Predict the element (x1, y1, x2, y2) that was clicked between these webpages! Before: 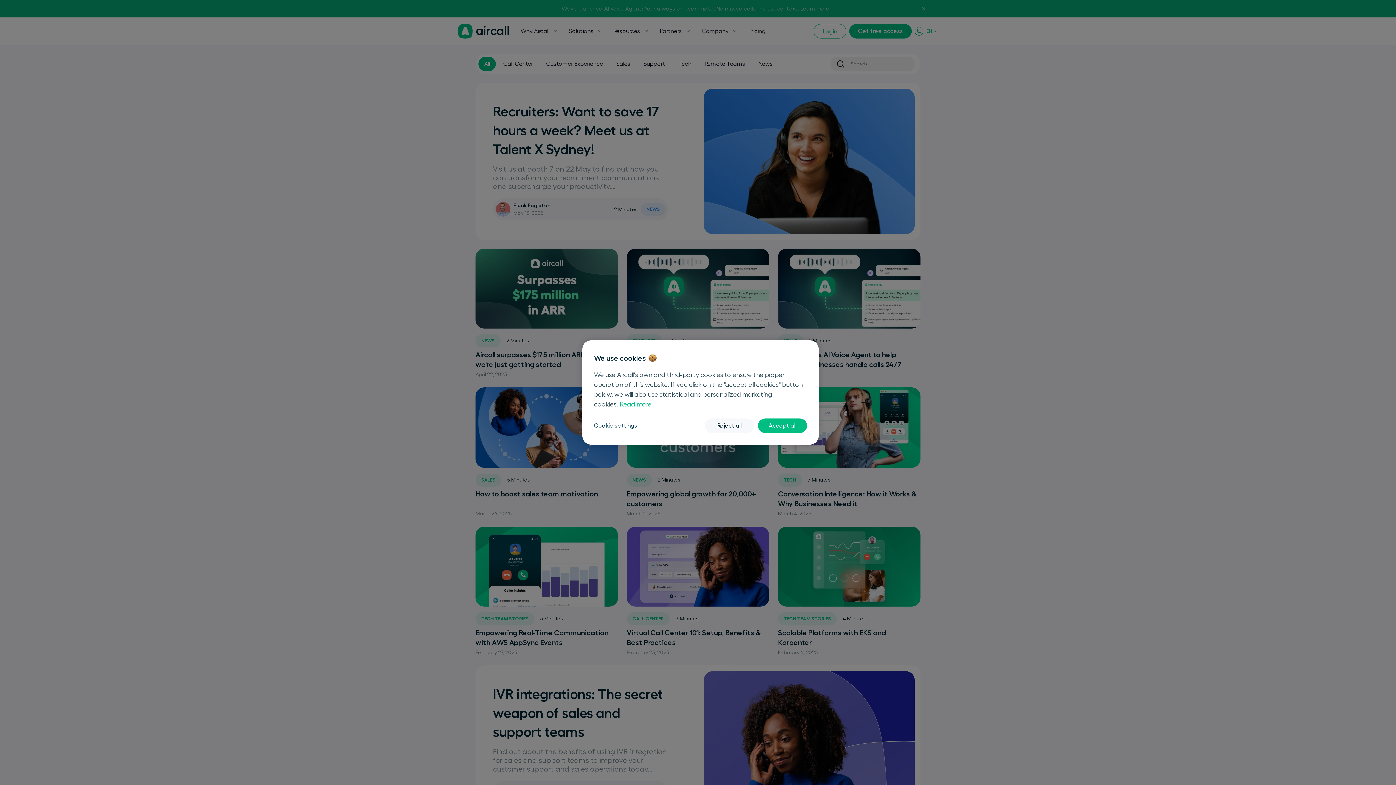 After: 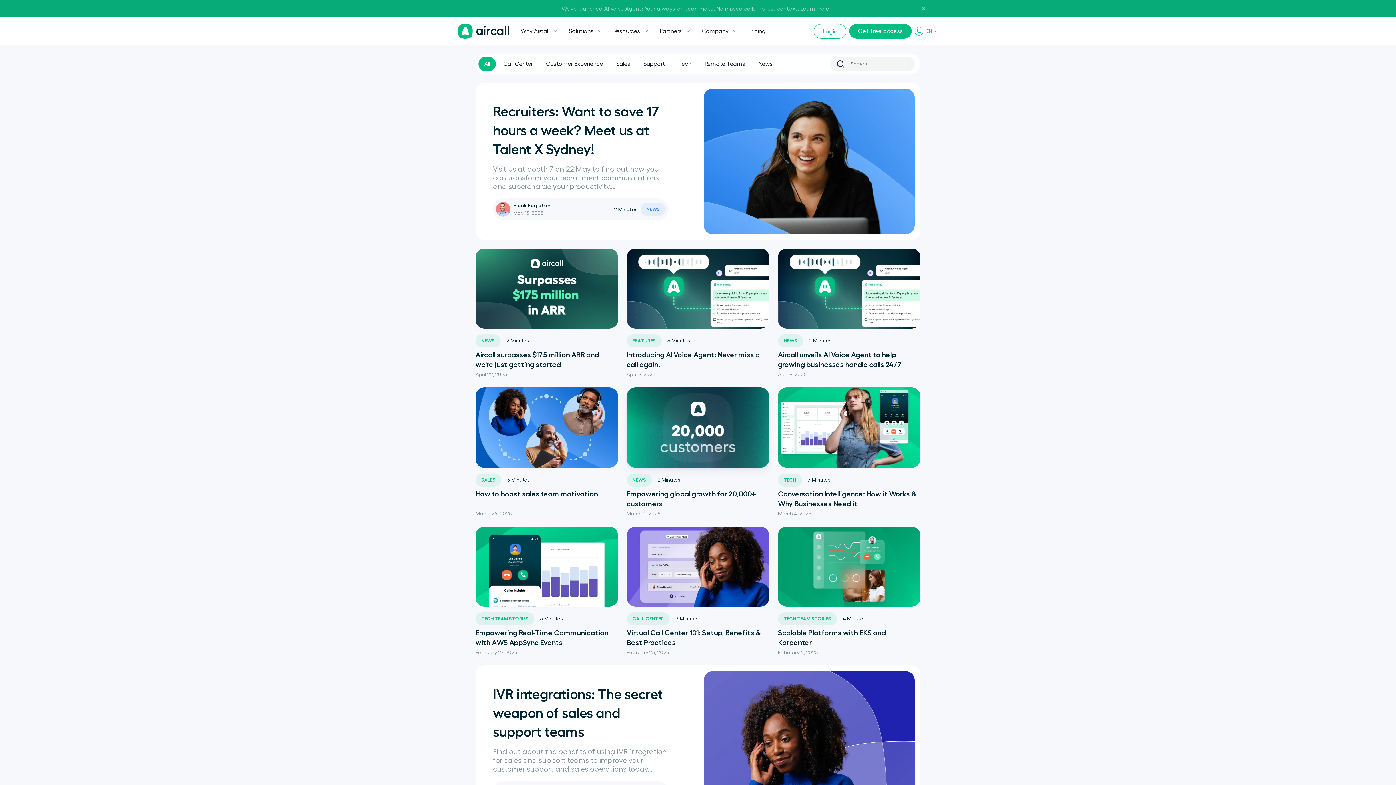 Action: label: Reject all bbox: (705, 418, 754, 433)